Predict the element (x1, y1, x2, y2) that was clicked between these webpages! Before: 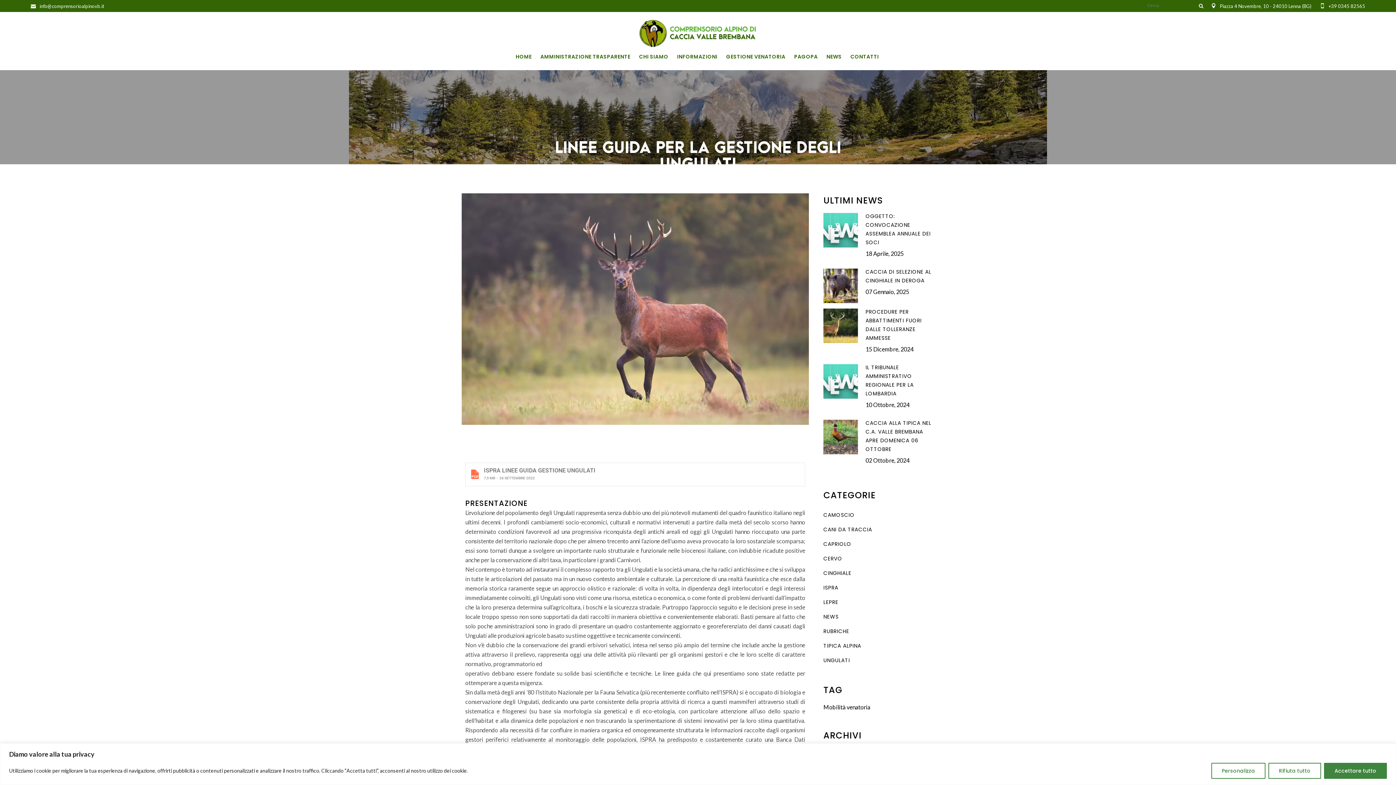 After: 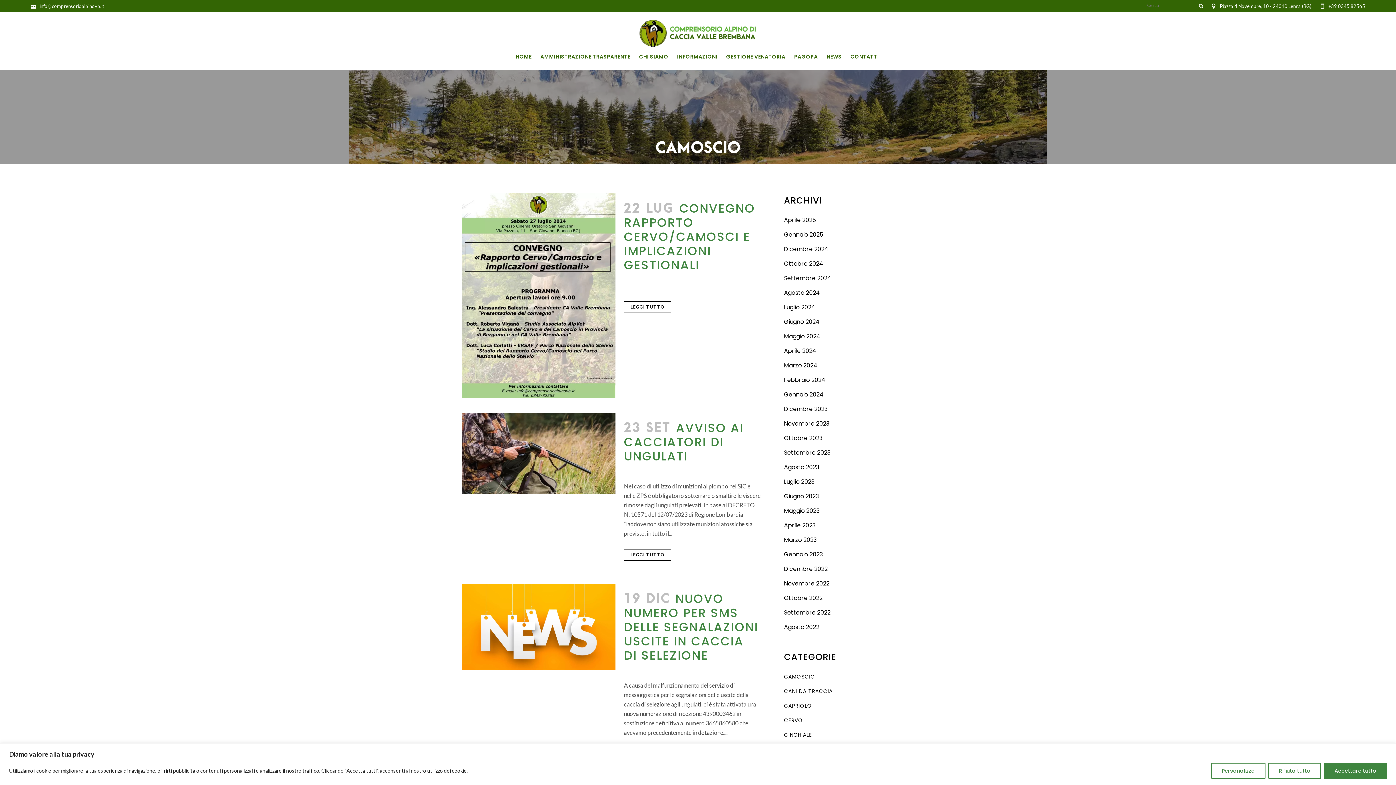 Action: label: CAMOSCIO bbox: (823, 511, 854, 518)